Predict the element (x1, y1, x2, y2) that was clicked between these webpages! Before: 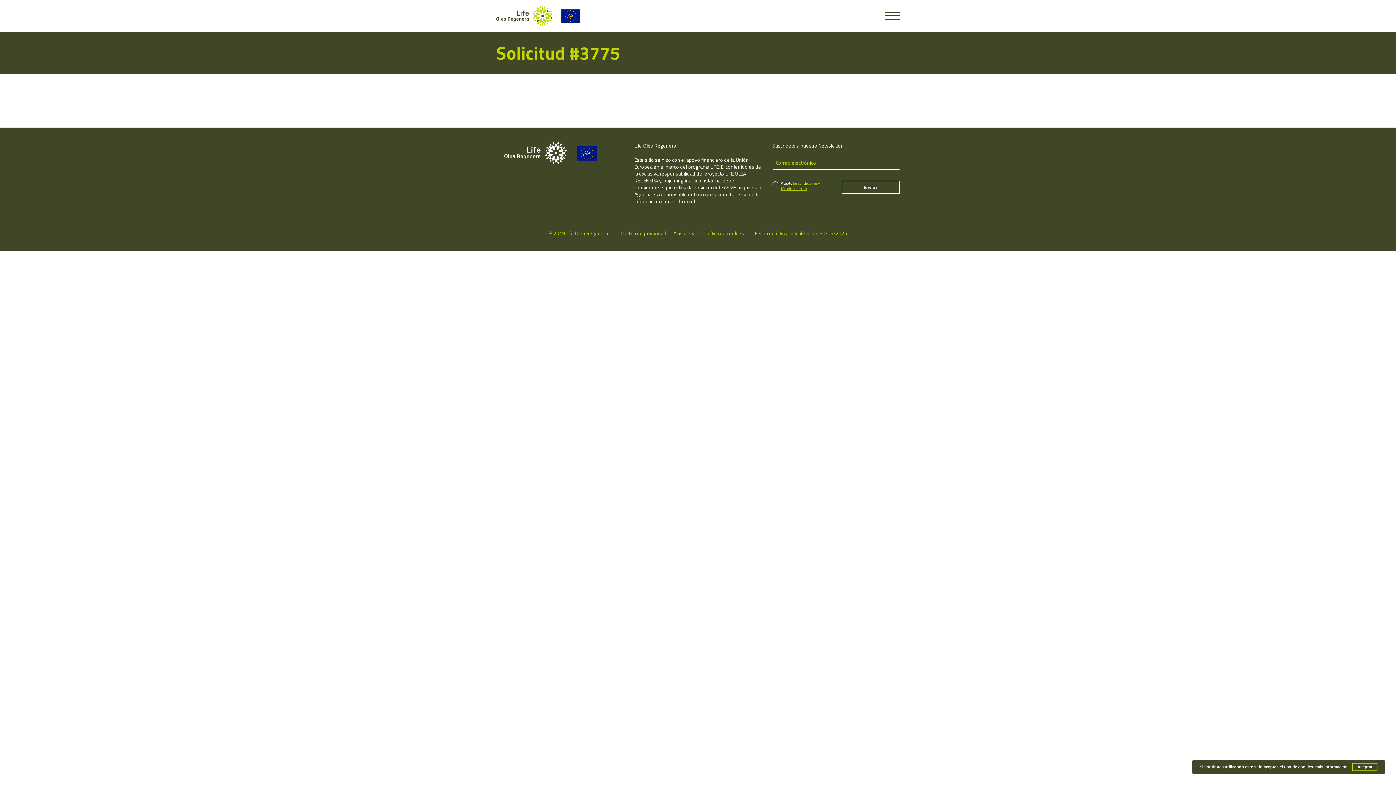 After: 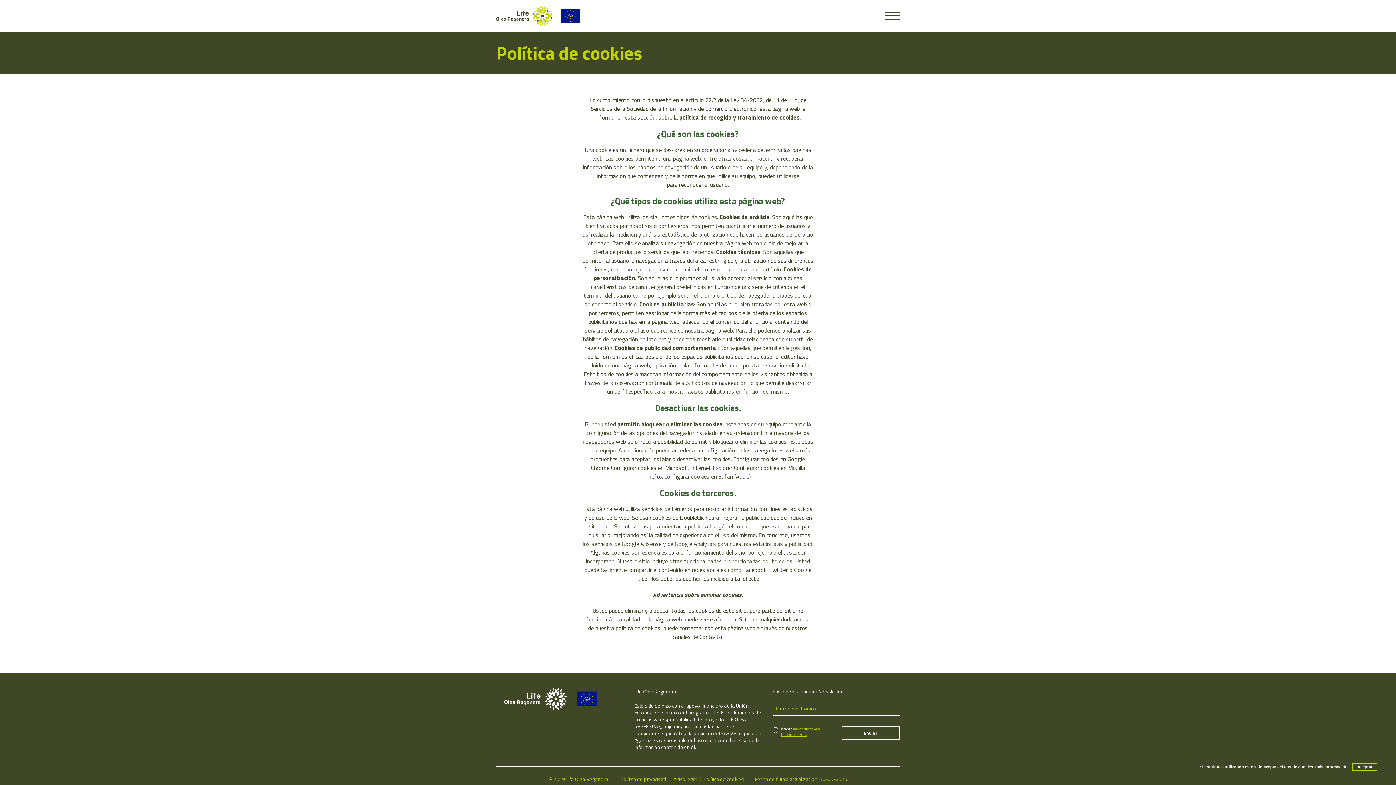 Action: bbox: (703, 229, 744, 237) label: Política de cookies